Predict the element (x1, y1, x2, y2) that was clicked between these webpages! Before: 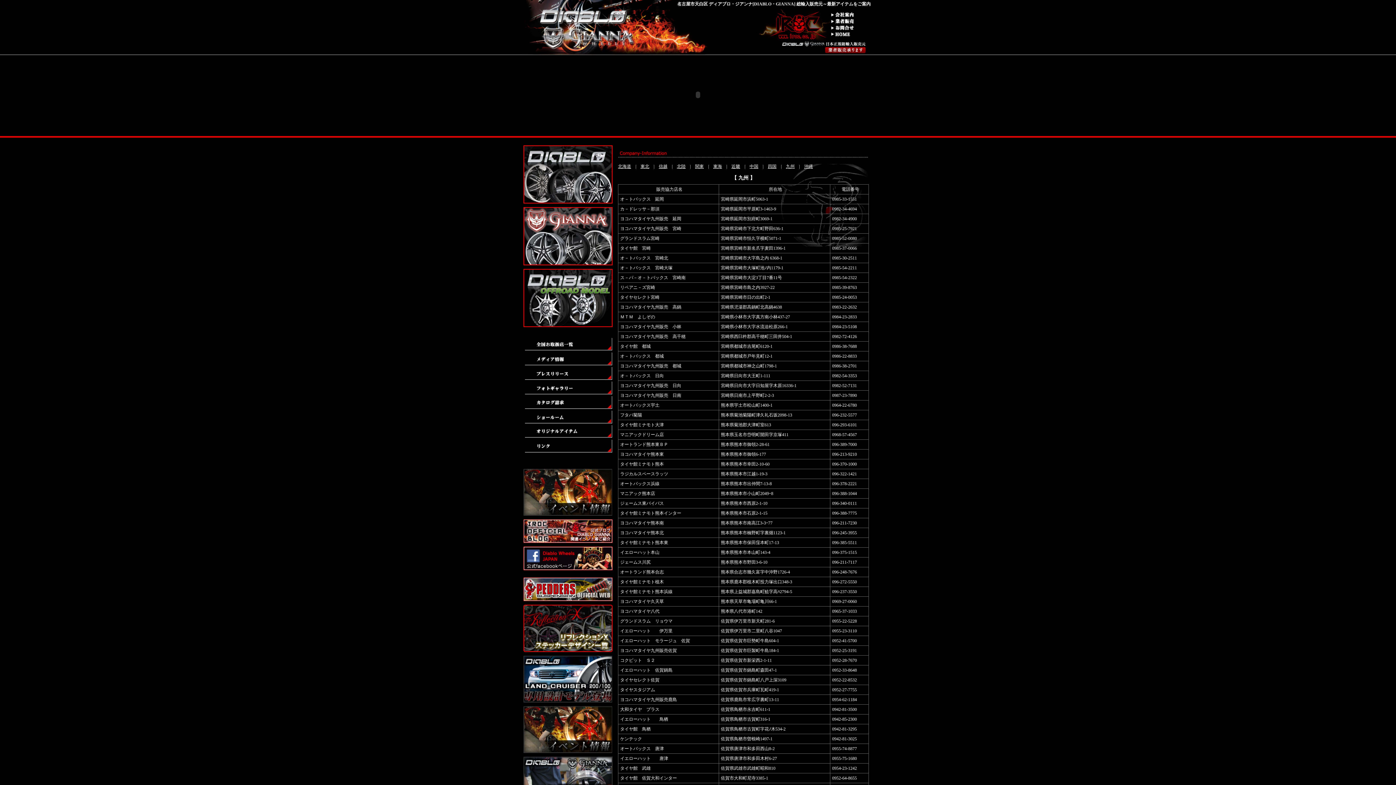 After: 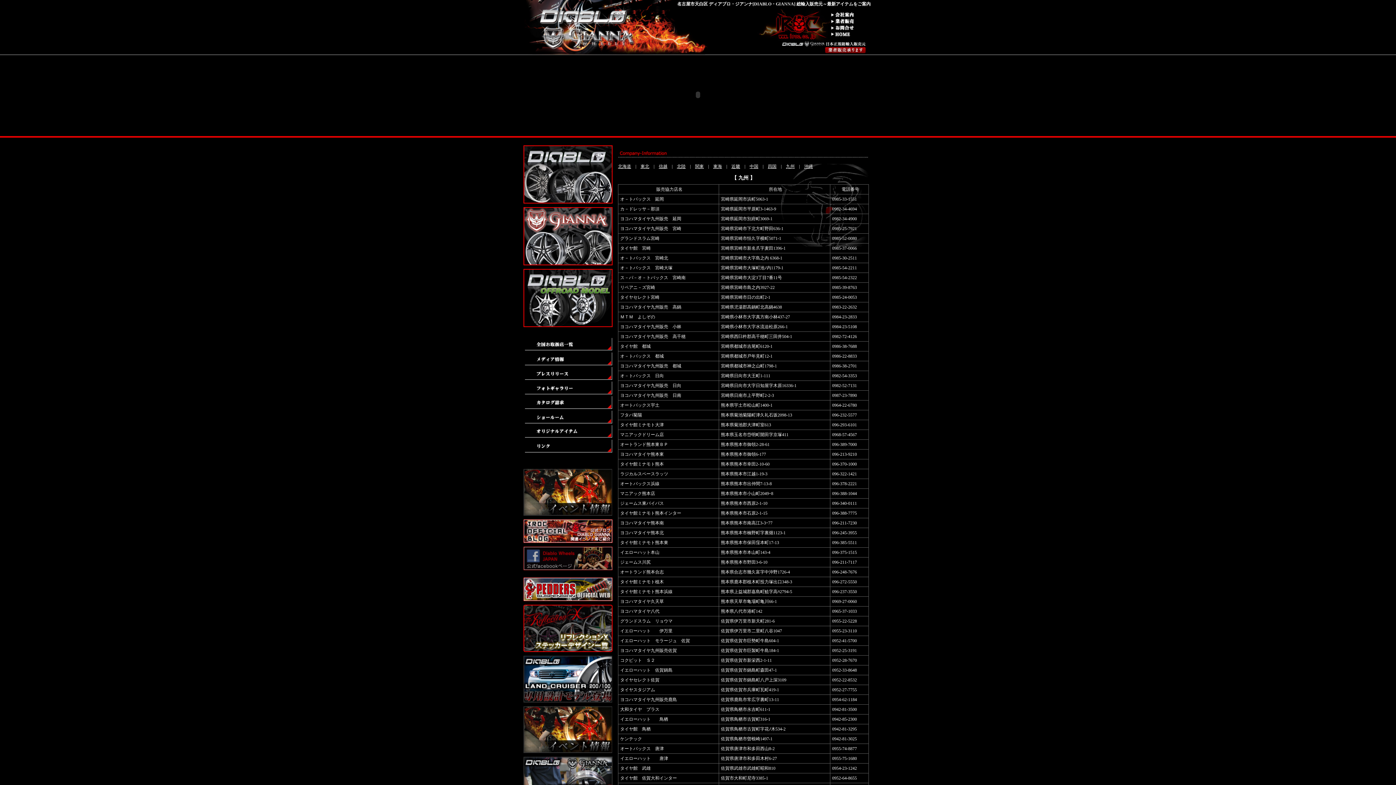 Action: bbox: (523, 573, 612, 578)